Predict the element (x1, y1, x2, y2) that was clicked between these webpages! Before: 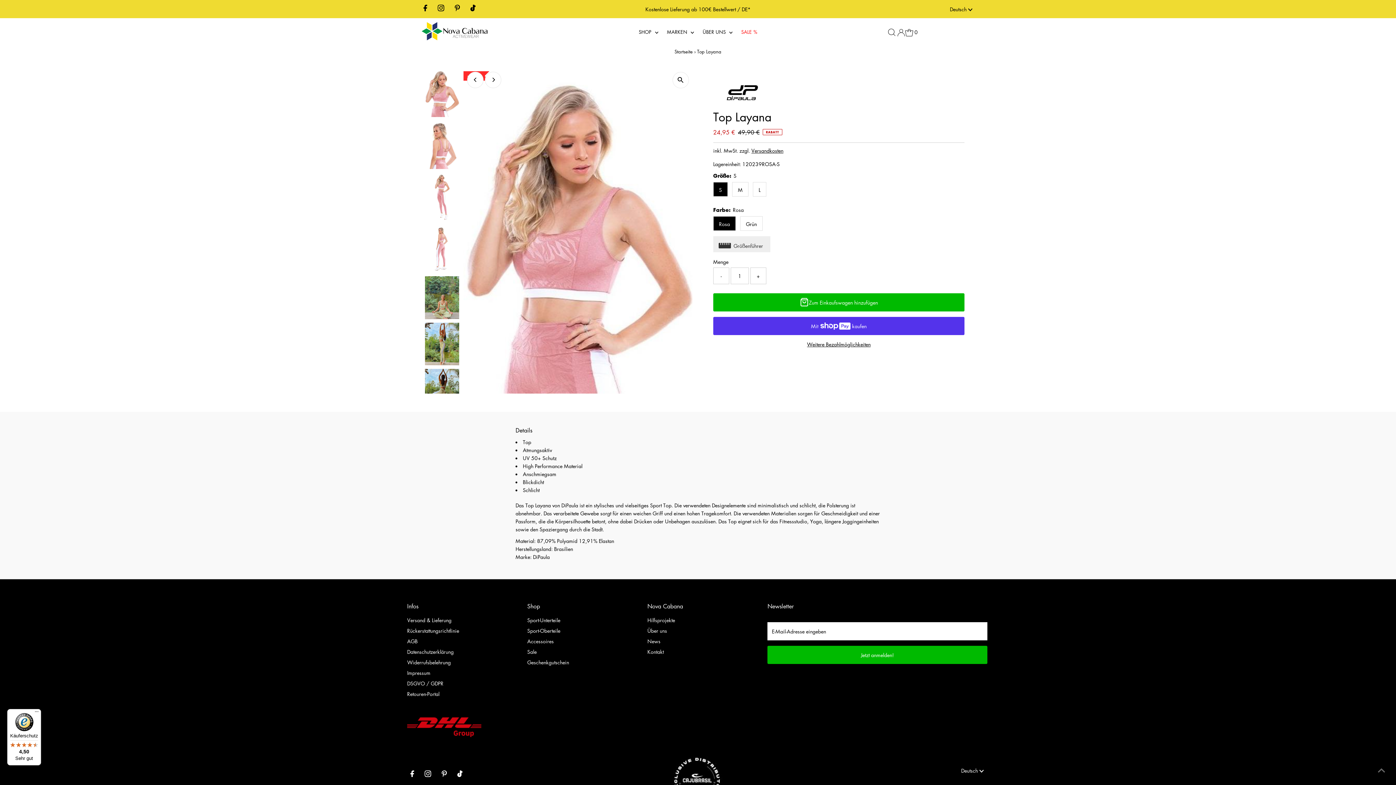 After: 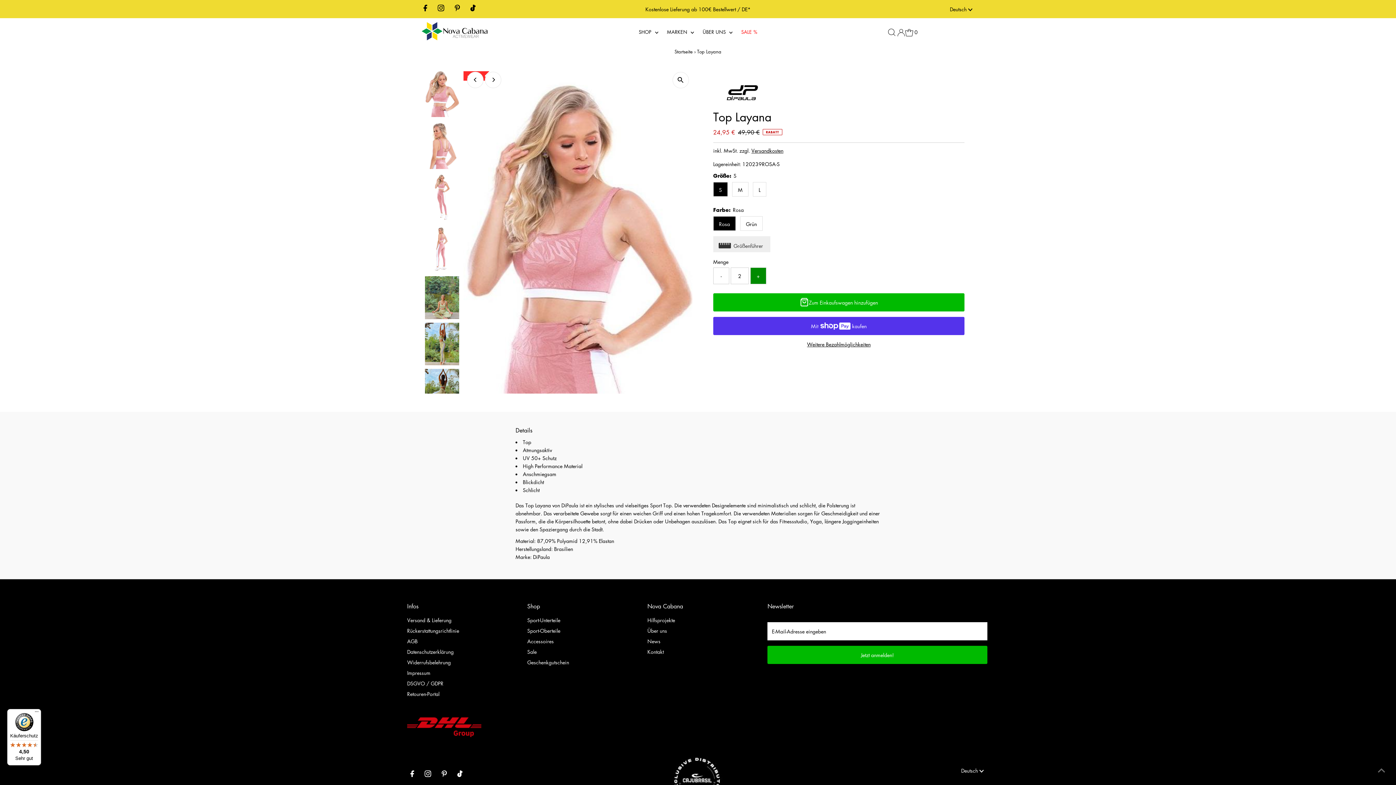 Action: bbox: (750, 267, 766, 284) label: +